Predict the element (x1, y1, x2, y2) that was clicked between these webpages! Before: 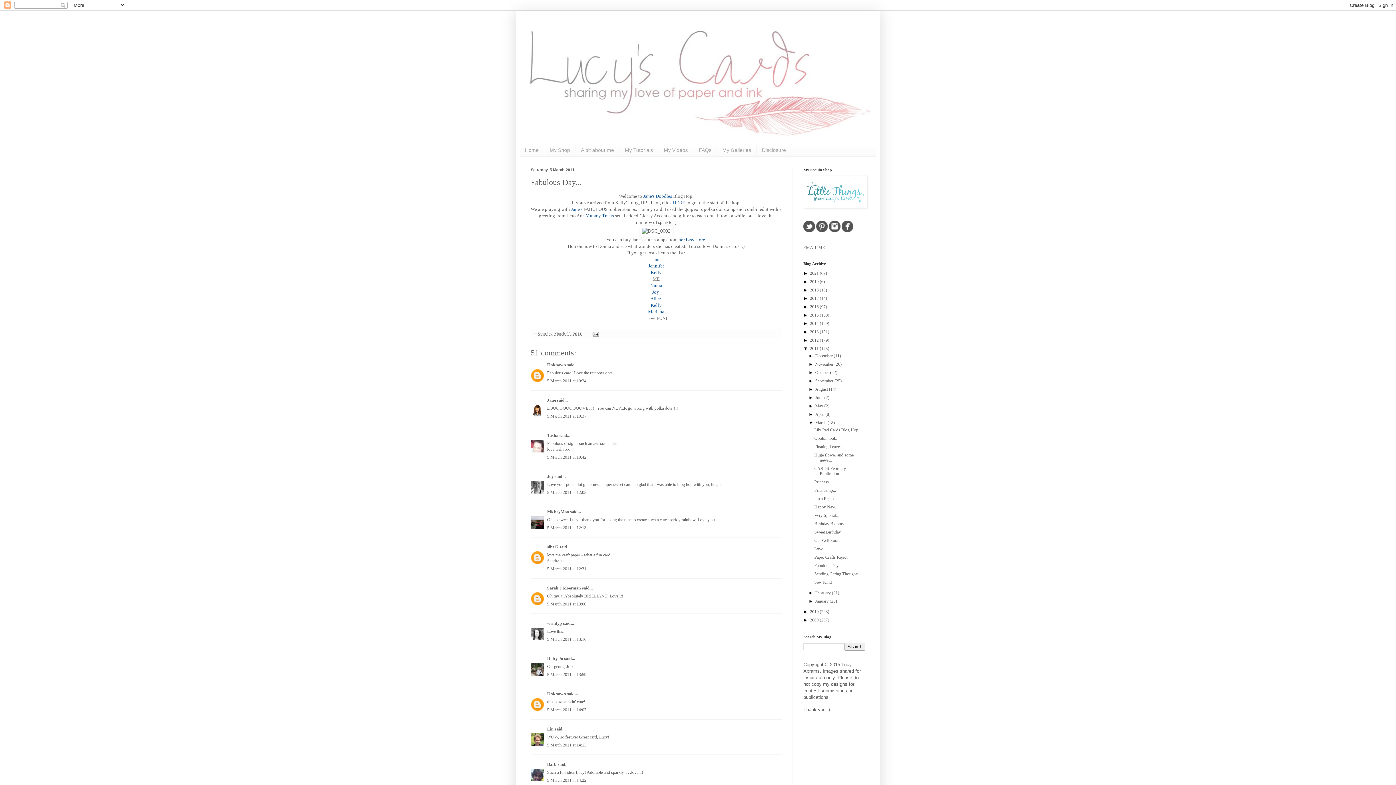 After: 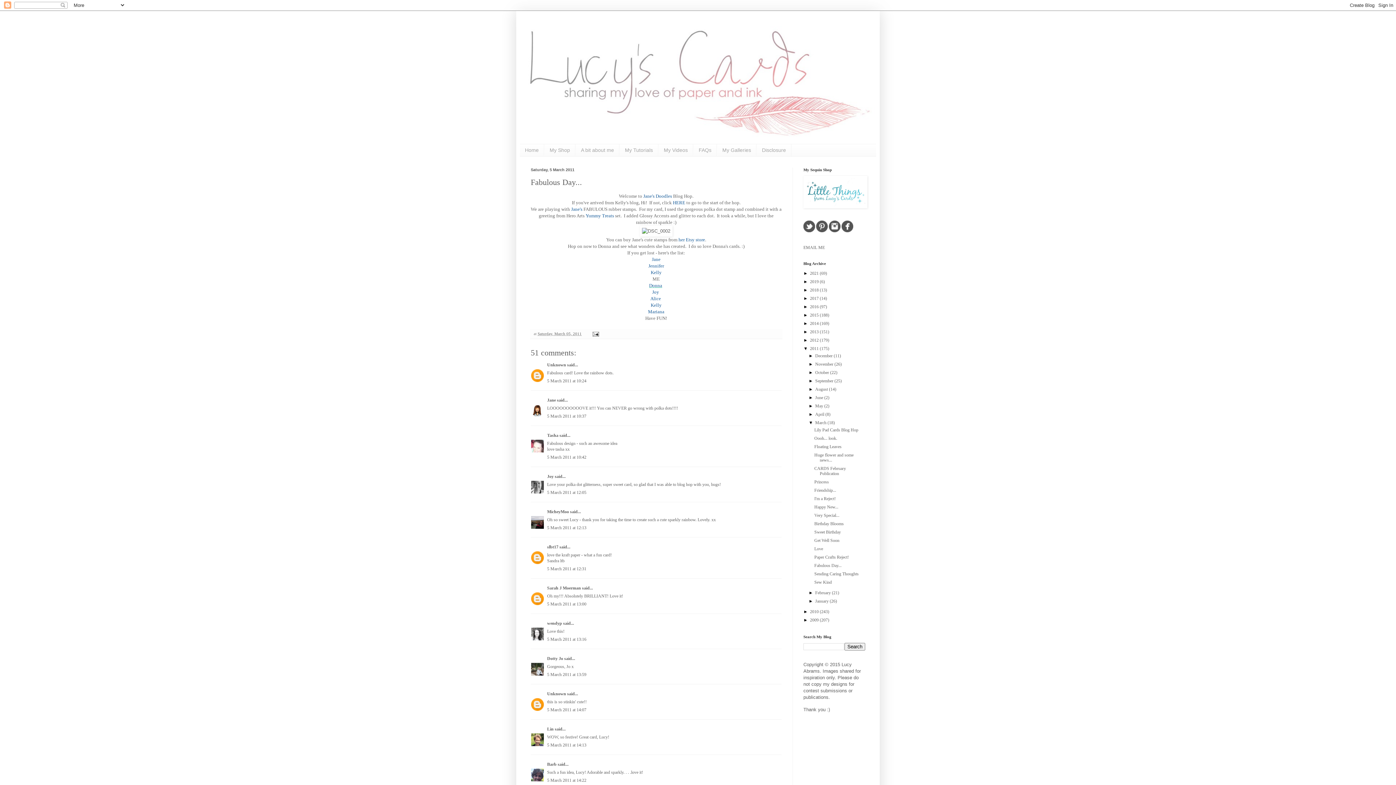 Action: bbox: (649, 283, 662, 288) label: Donna